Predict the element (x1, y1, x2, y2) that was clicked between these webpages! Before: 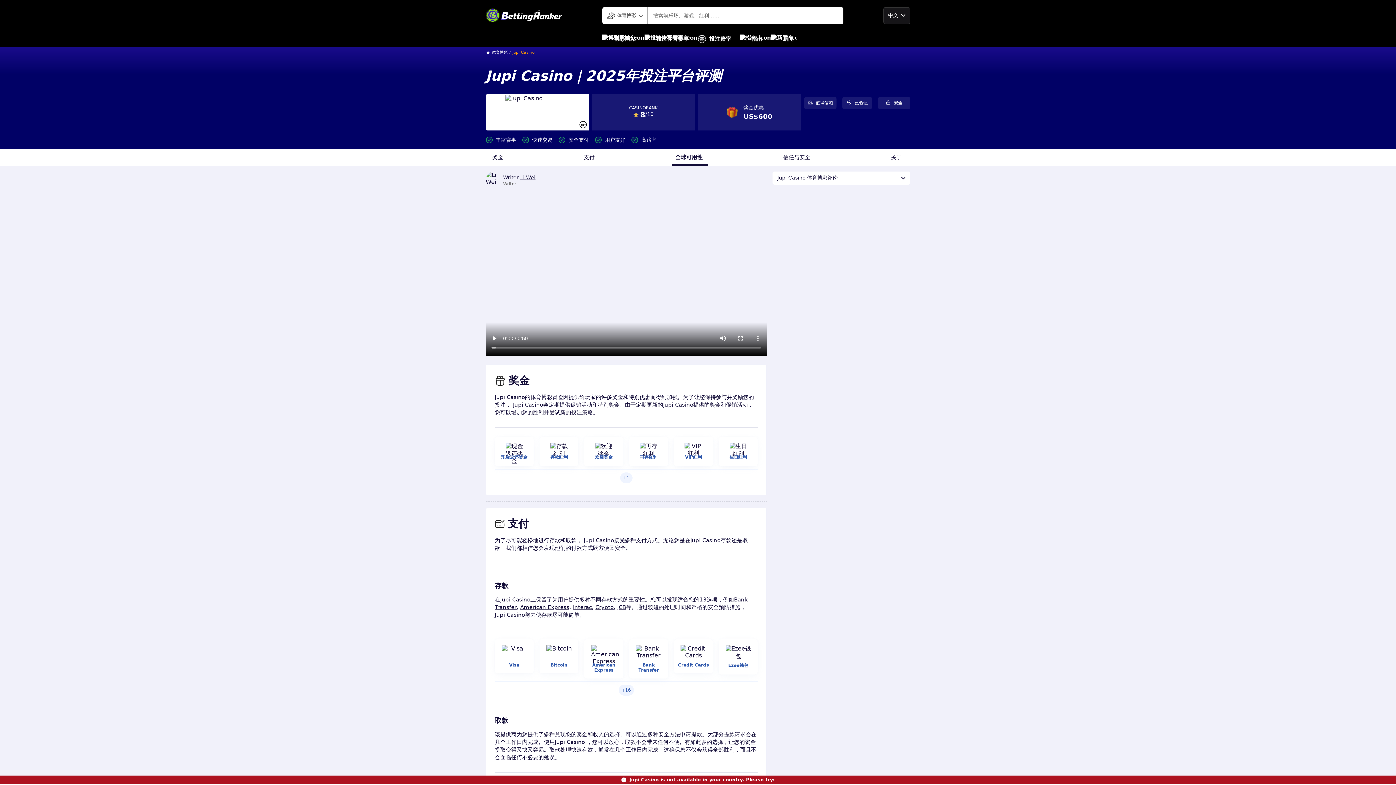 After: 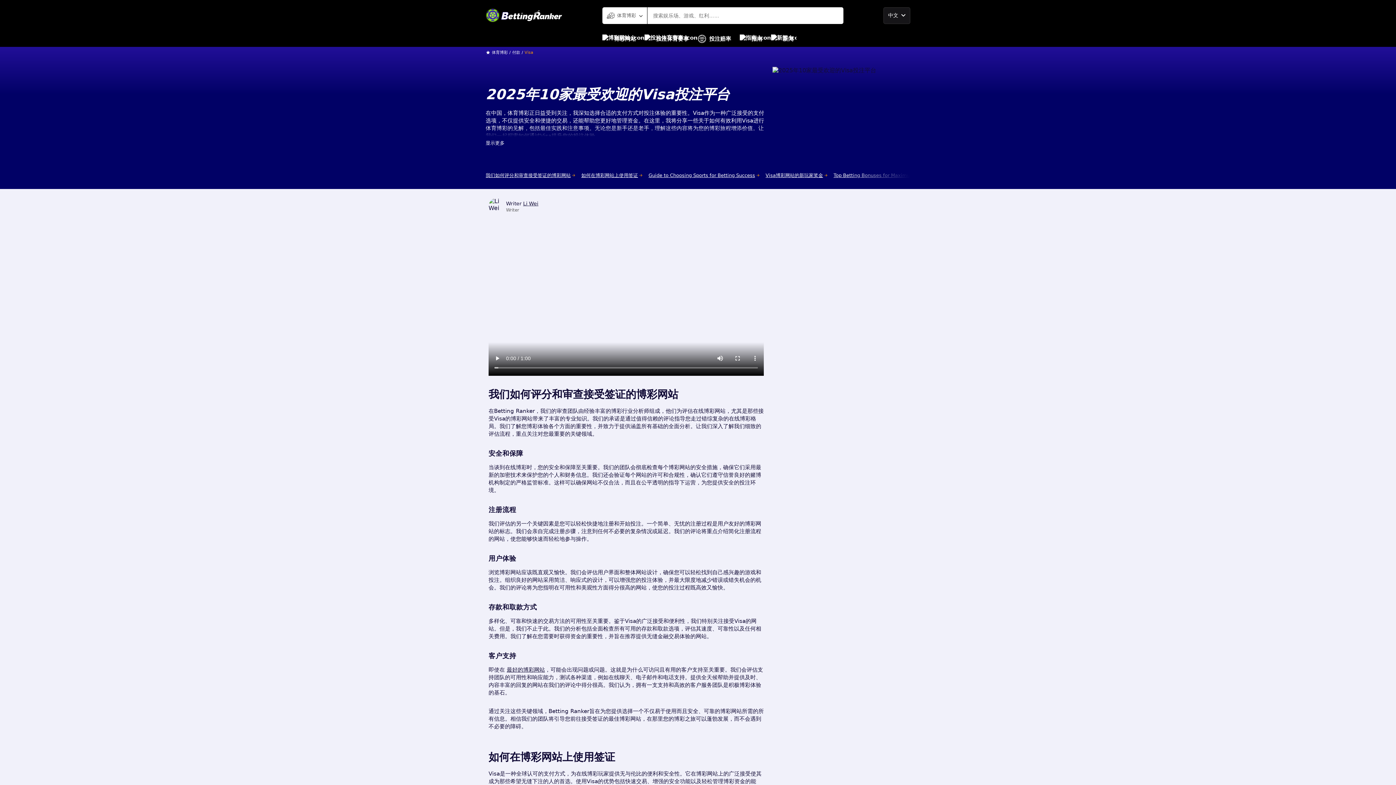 Action: label: Visa bbox: (509, 662, 519, 667)